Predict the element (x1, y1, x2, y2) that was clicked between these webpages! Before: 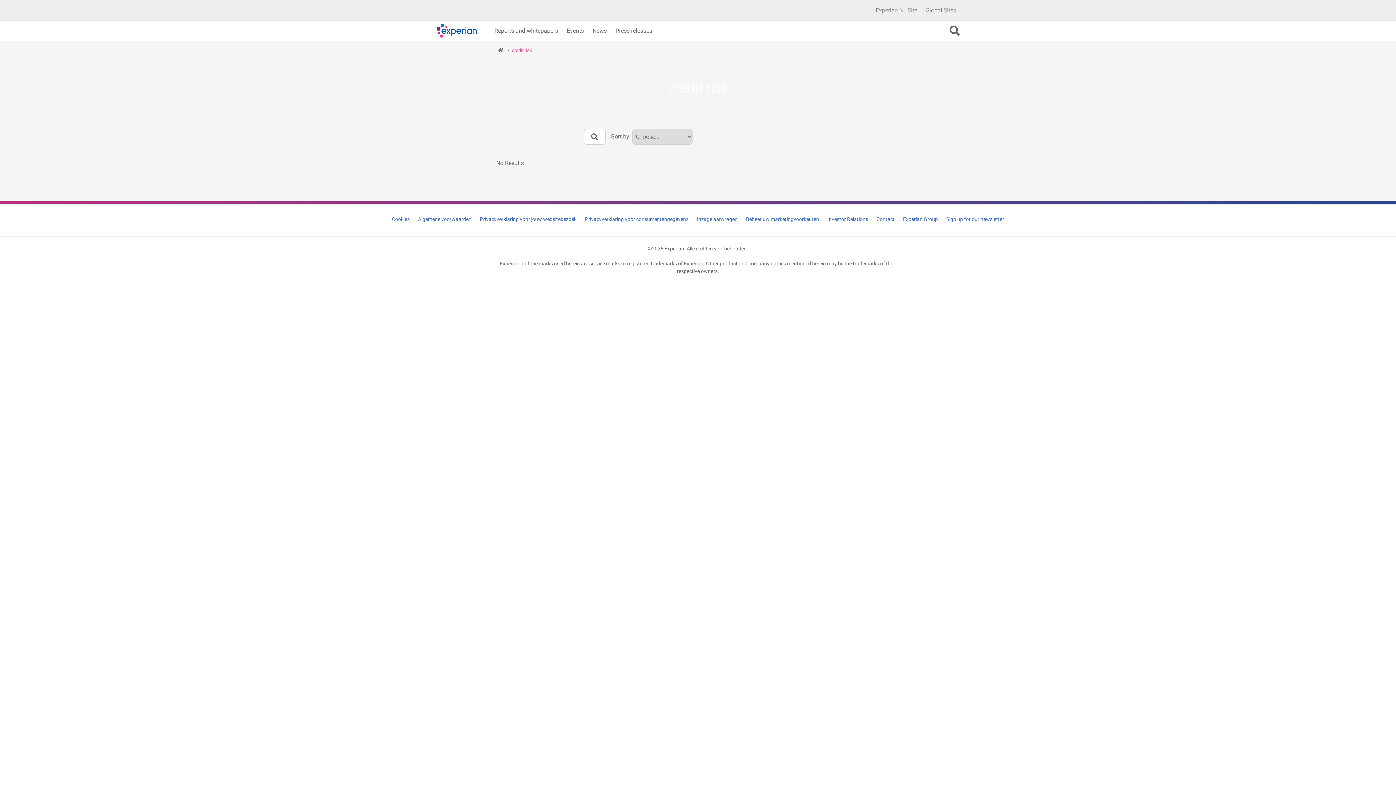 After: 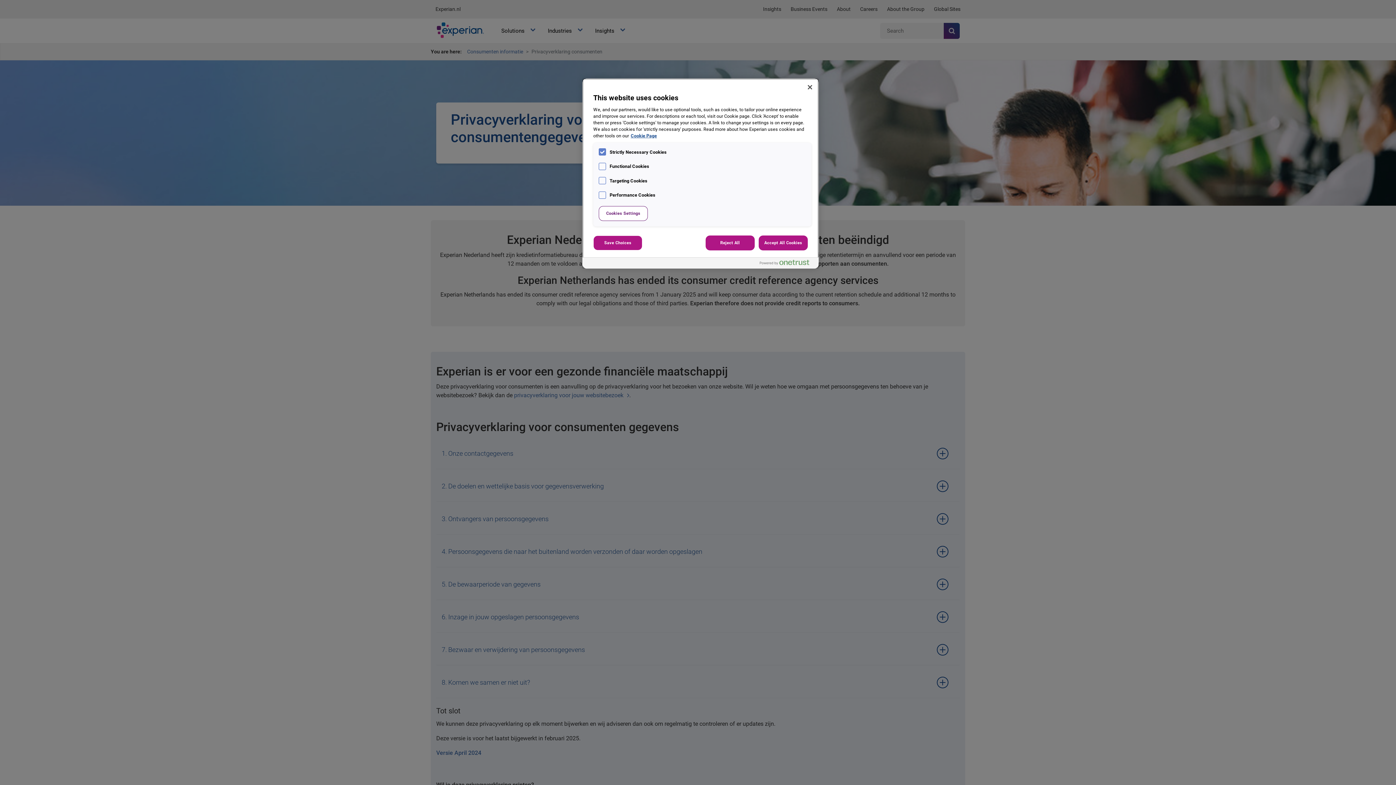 Action: bbox: (585, 216, 688, 222) label: Privacyverklaring voor consumentengegevens